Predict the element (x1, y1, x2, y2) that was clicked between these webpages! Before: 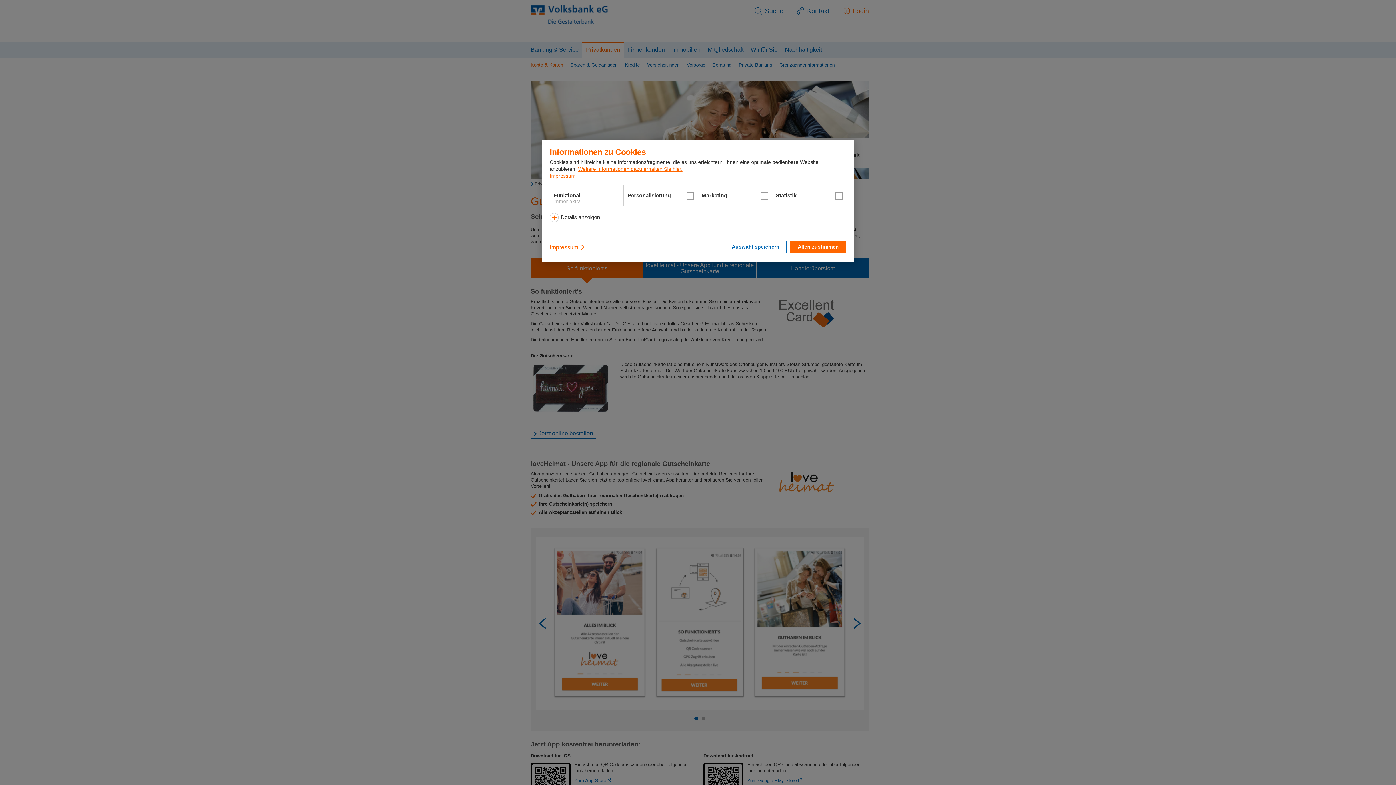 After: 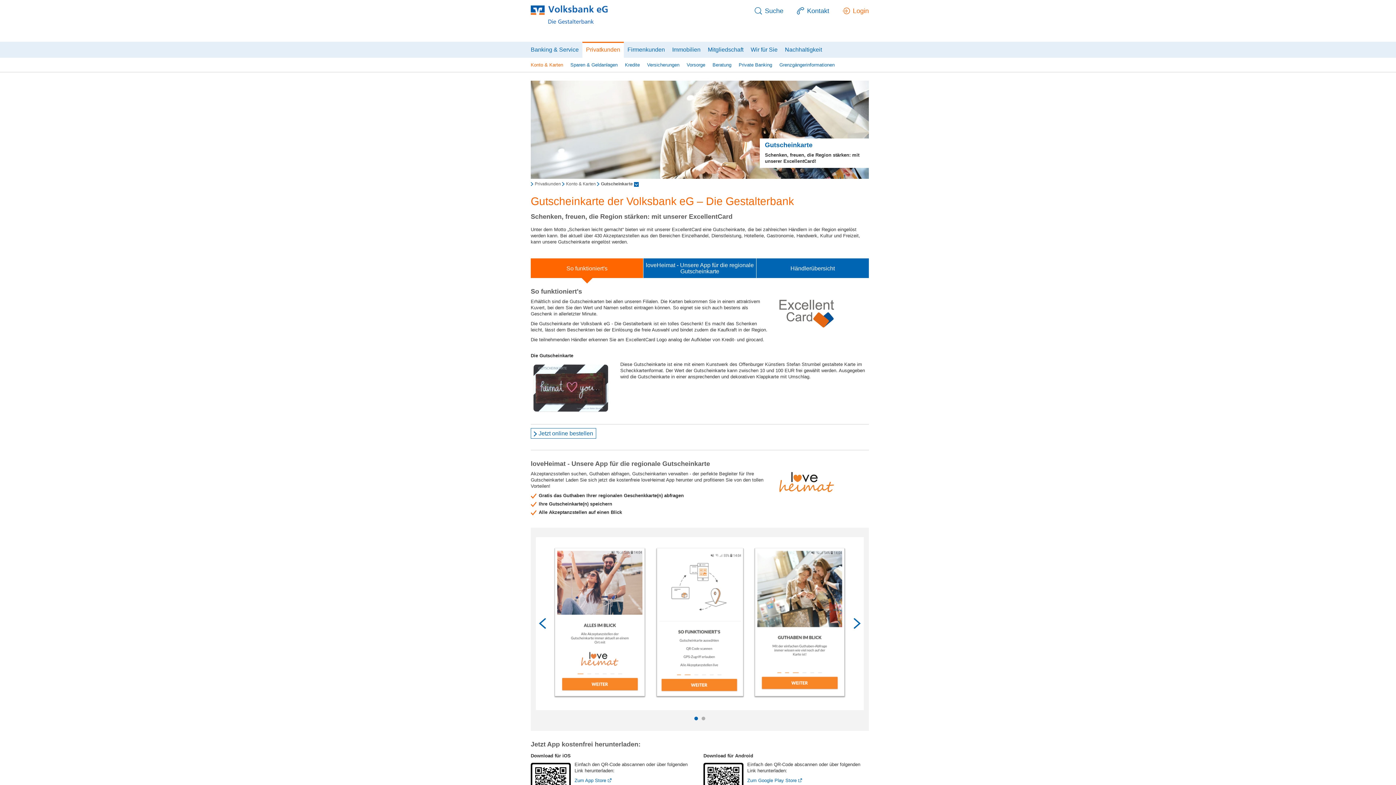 Action: bbox: (724, 240, 786, 253) label: Auswahl speichern